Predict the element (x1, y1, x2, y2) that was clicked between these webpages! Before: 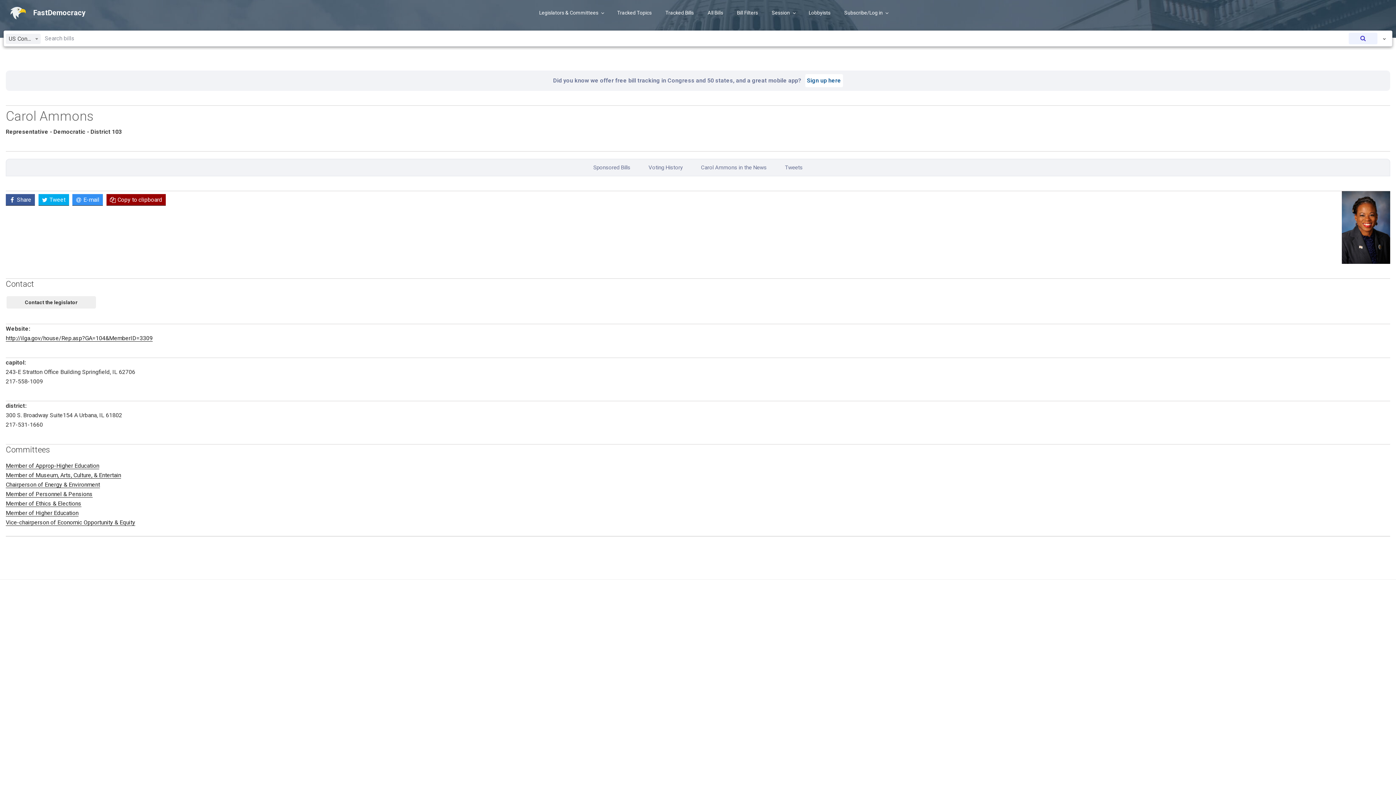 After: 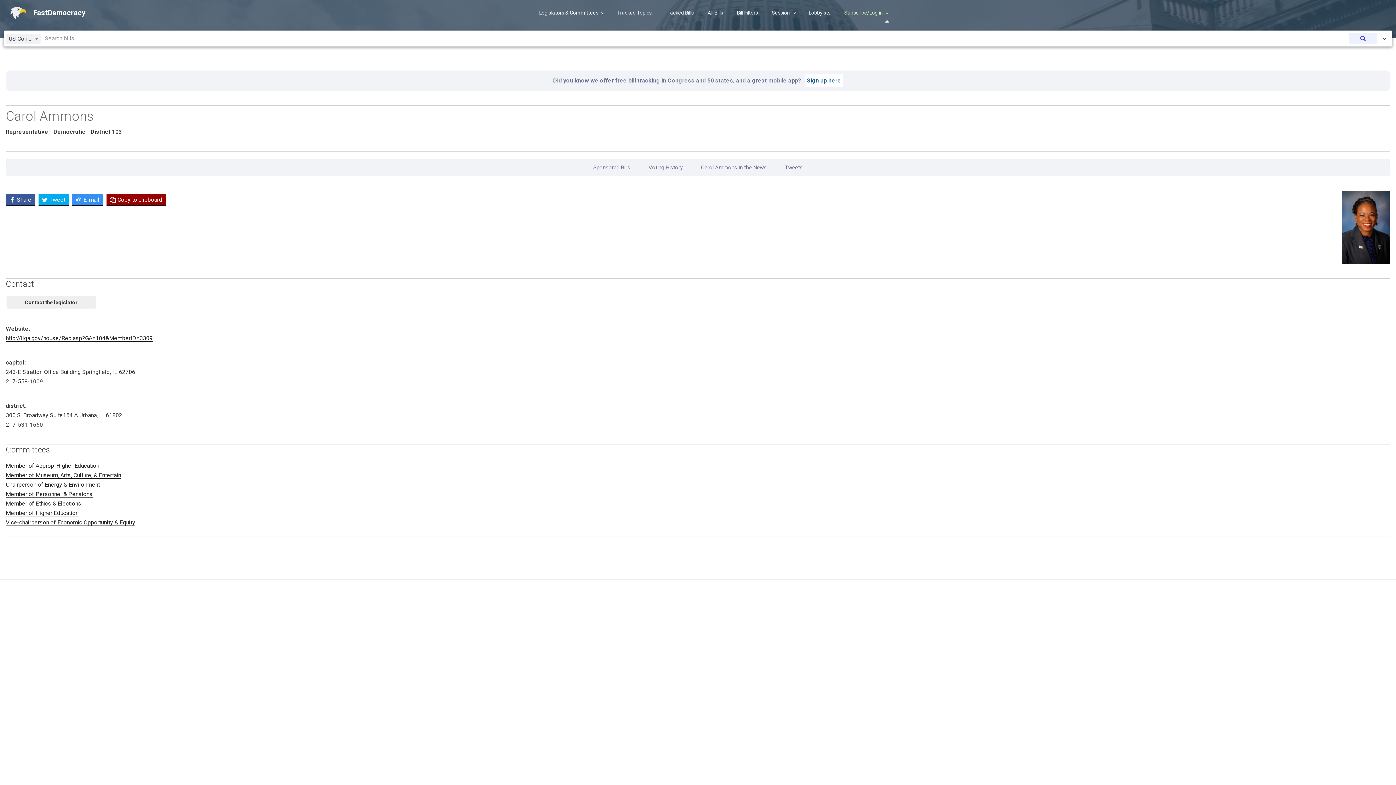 Action: label: Subscribe/Log in bbox: (838, 3, 894, 22)